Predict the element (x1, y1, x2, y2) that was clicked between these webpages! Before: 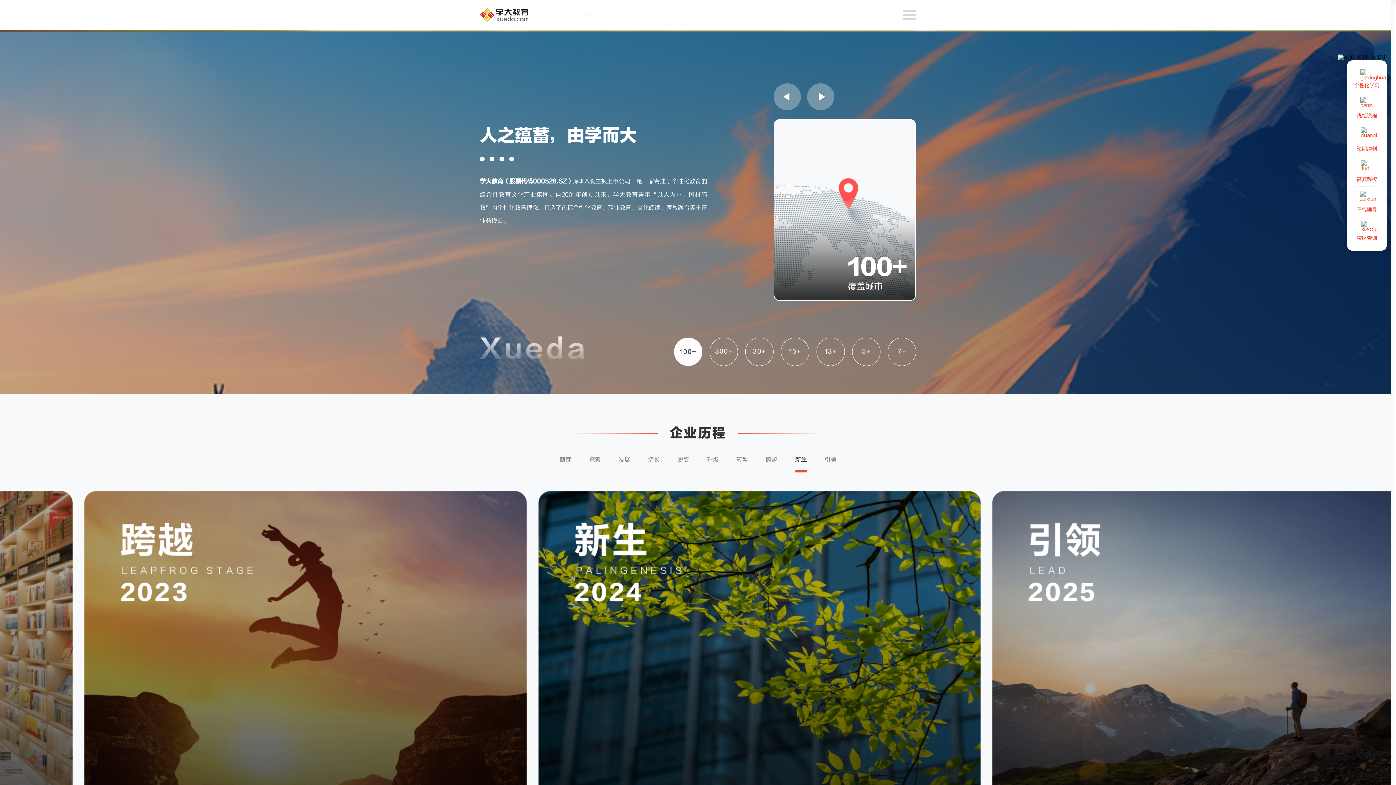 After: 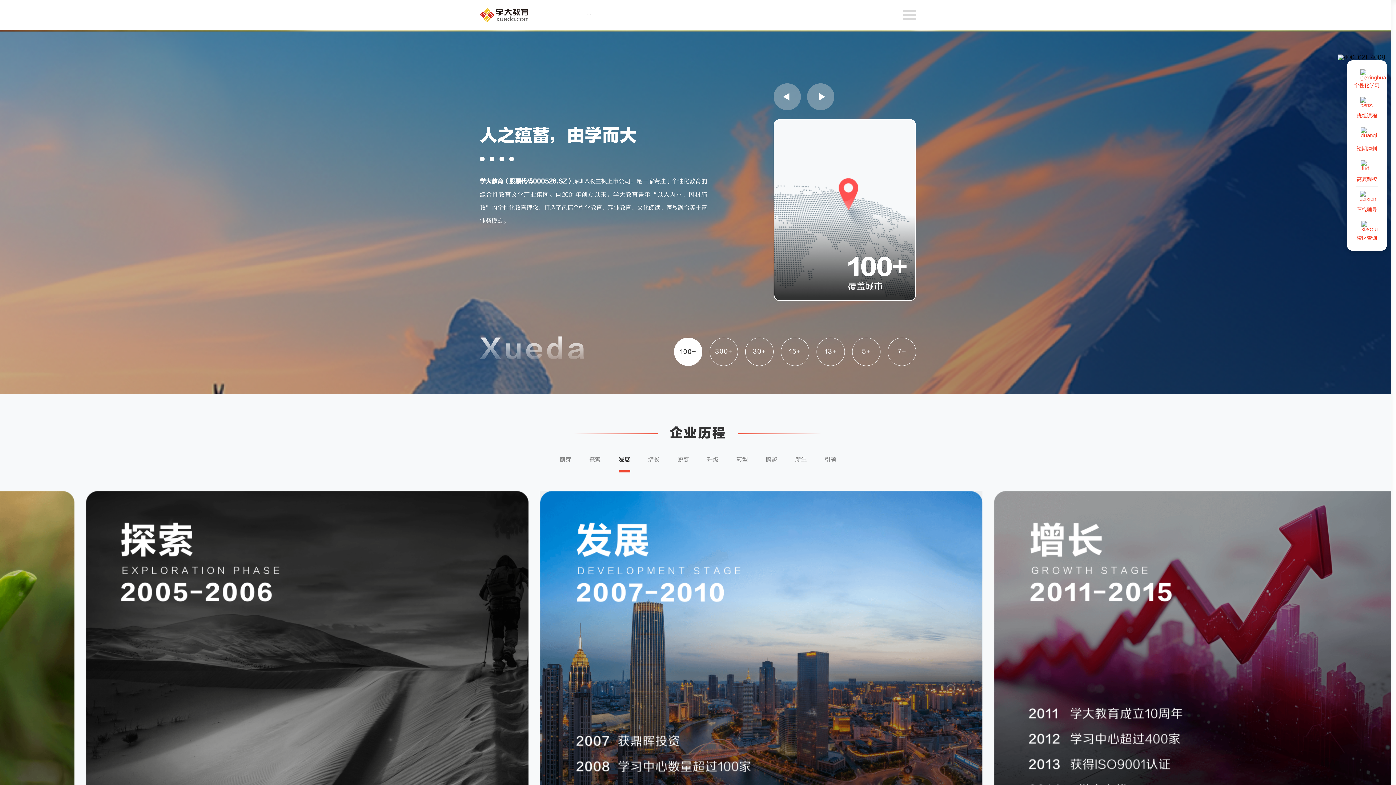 Action: bbox: (1347, 97, 1387, 123) label: 班组课程